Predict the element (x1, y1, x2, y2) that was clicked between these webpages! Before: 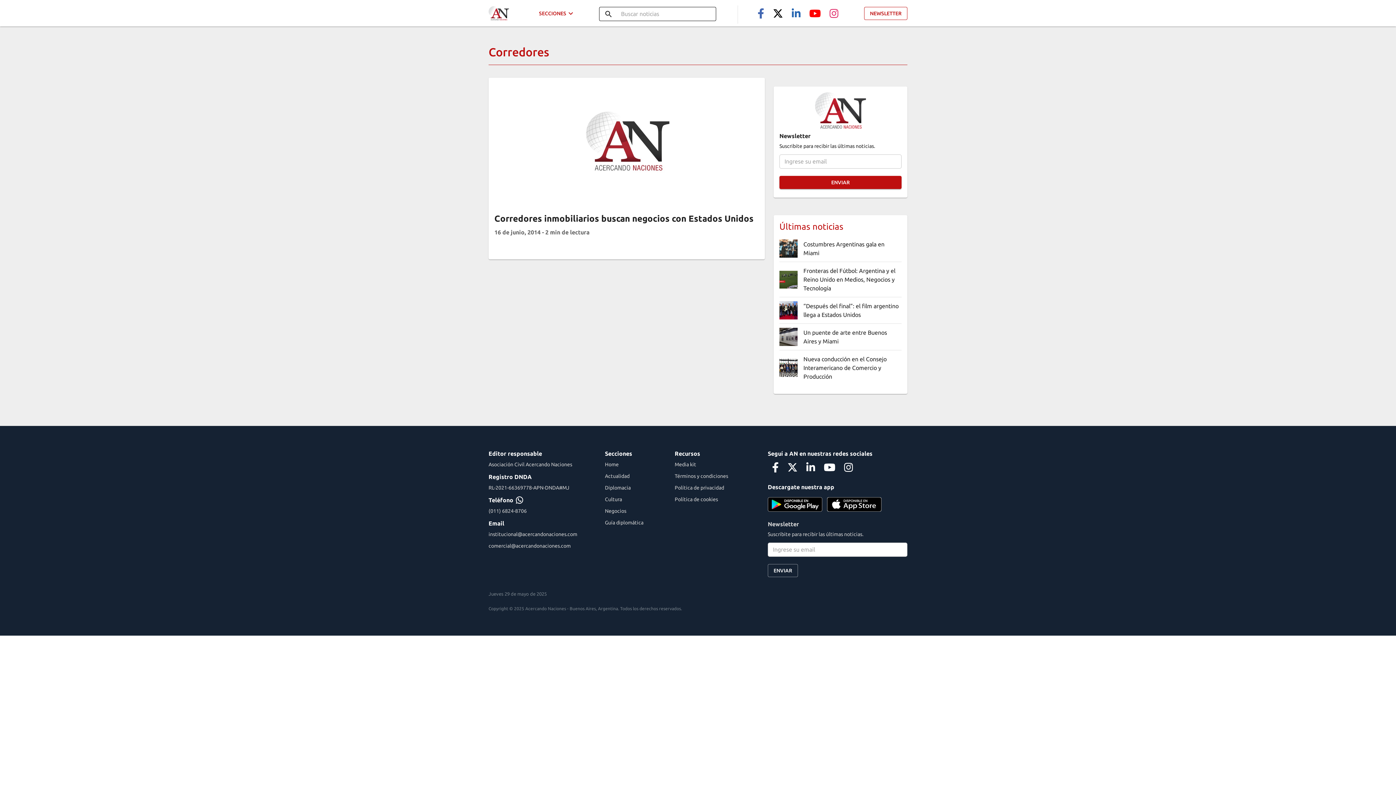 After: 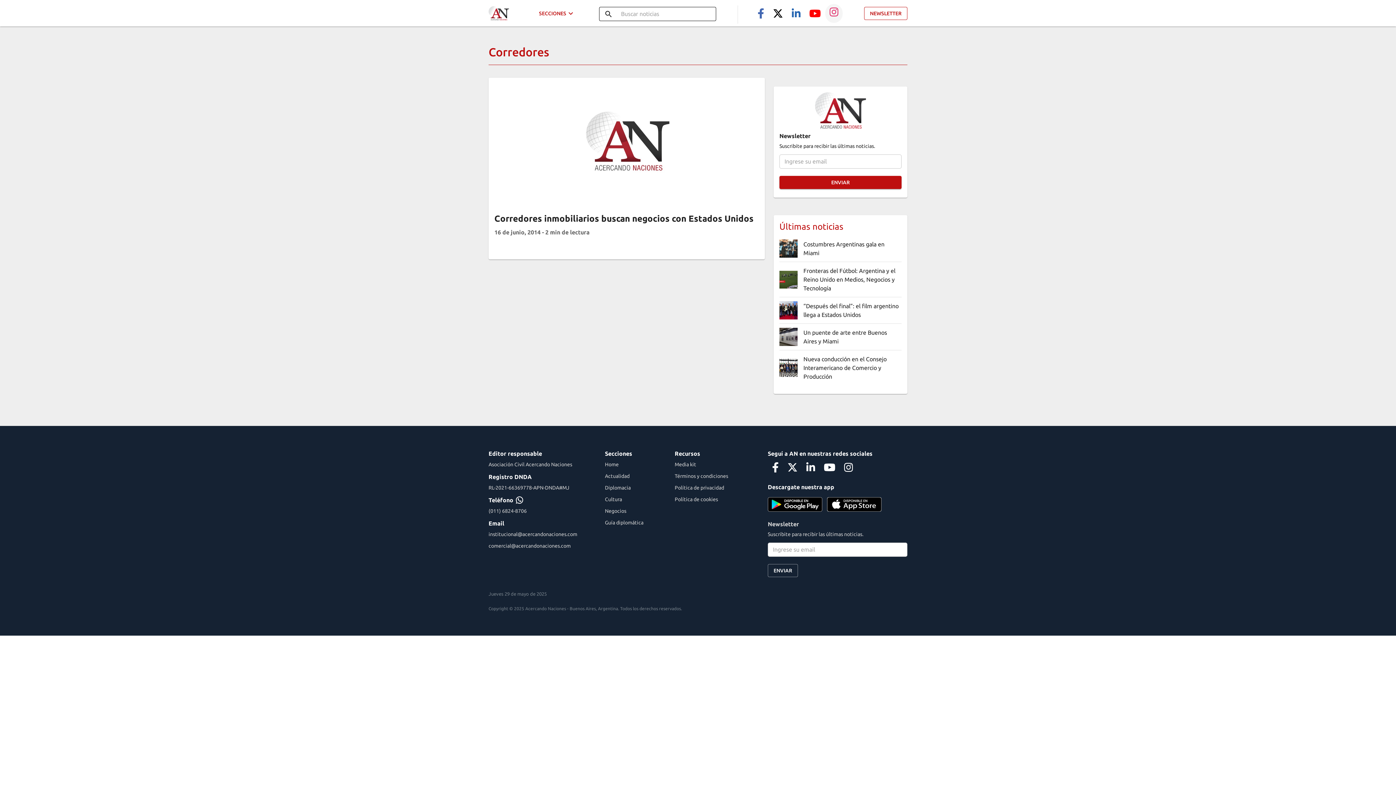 Action: bbox: (825, 3, 843, 22)